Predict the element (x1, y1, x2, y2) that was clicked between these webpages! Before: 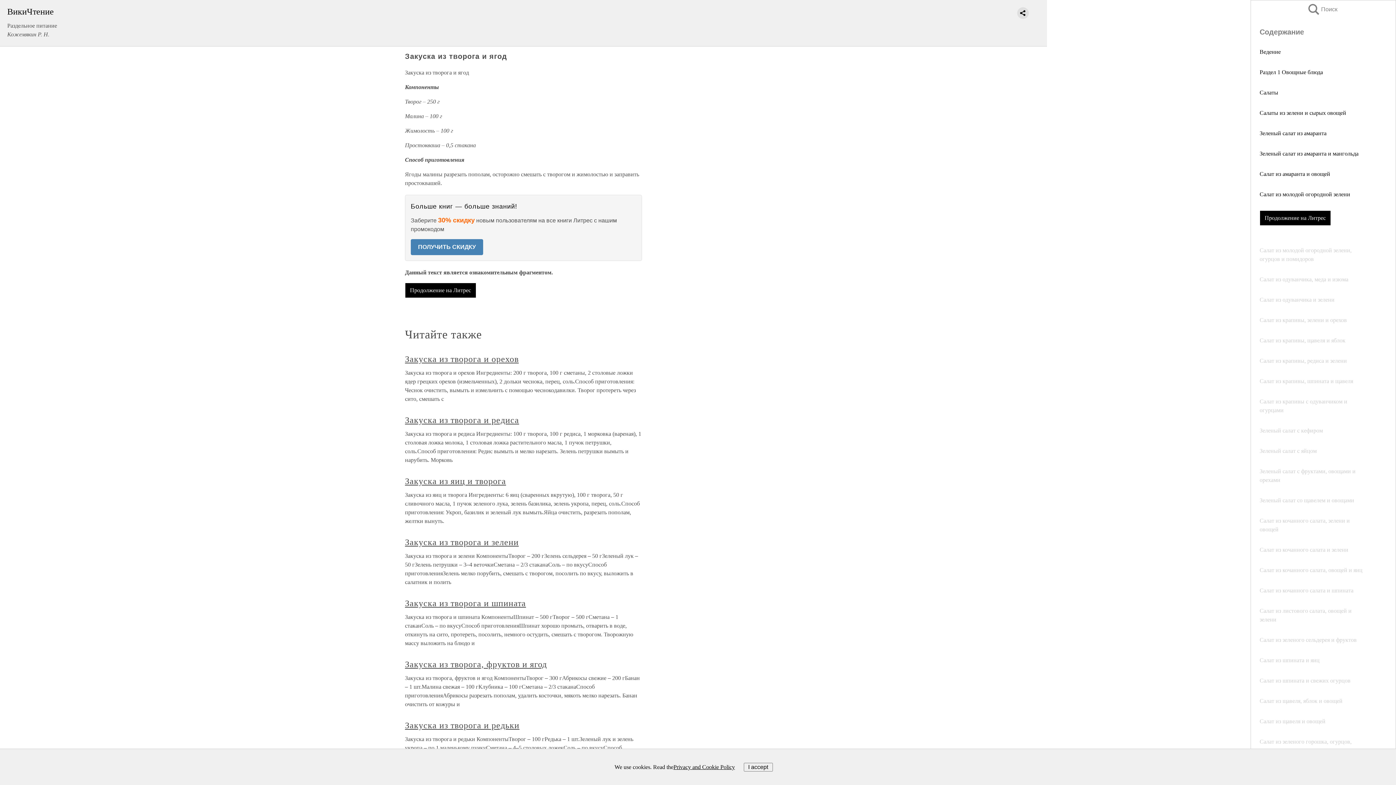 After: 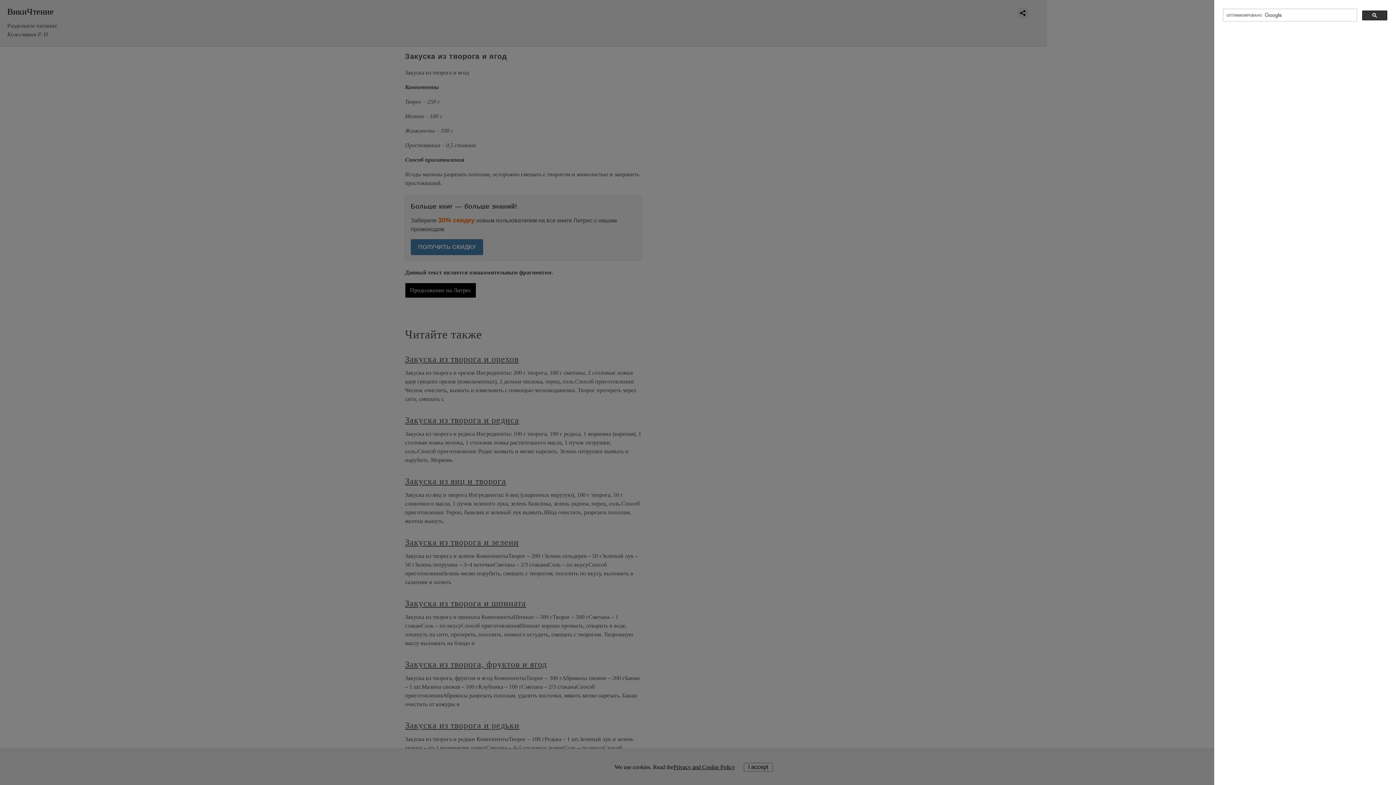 Action: bbox: (1308, 4, 1323, 14) label: Поиск